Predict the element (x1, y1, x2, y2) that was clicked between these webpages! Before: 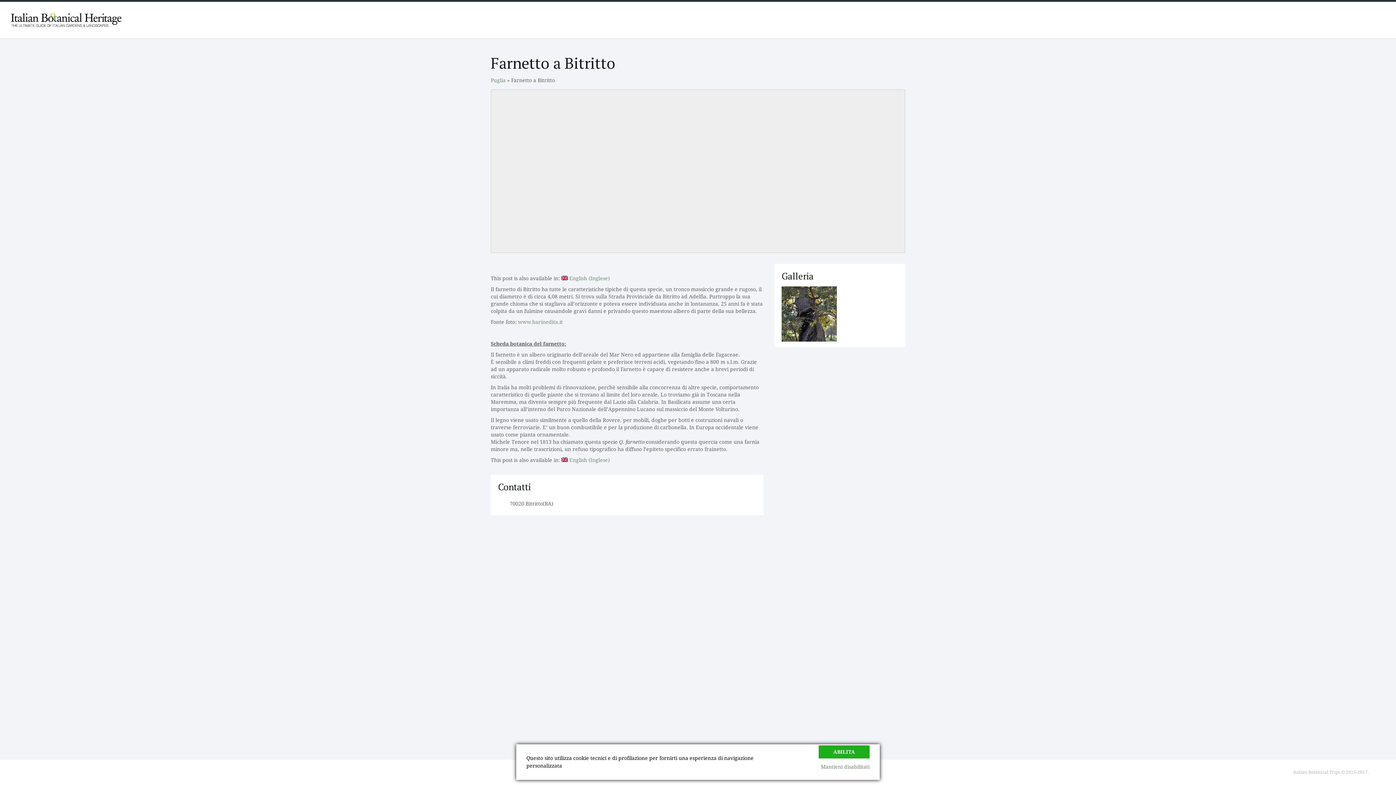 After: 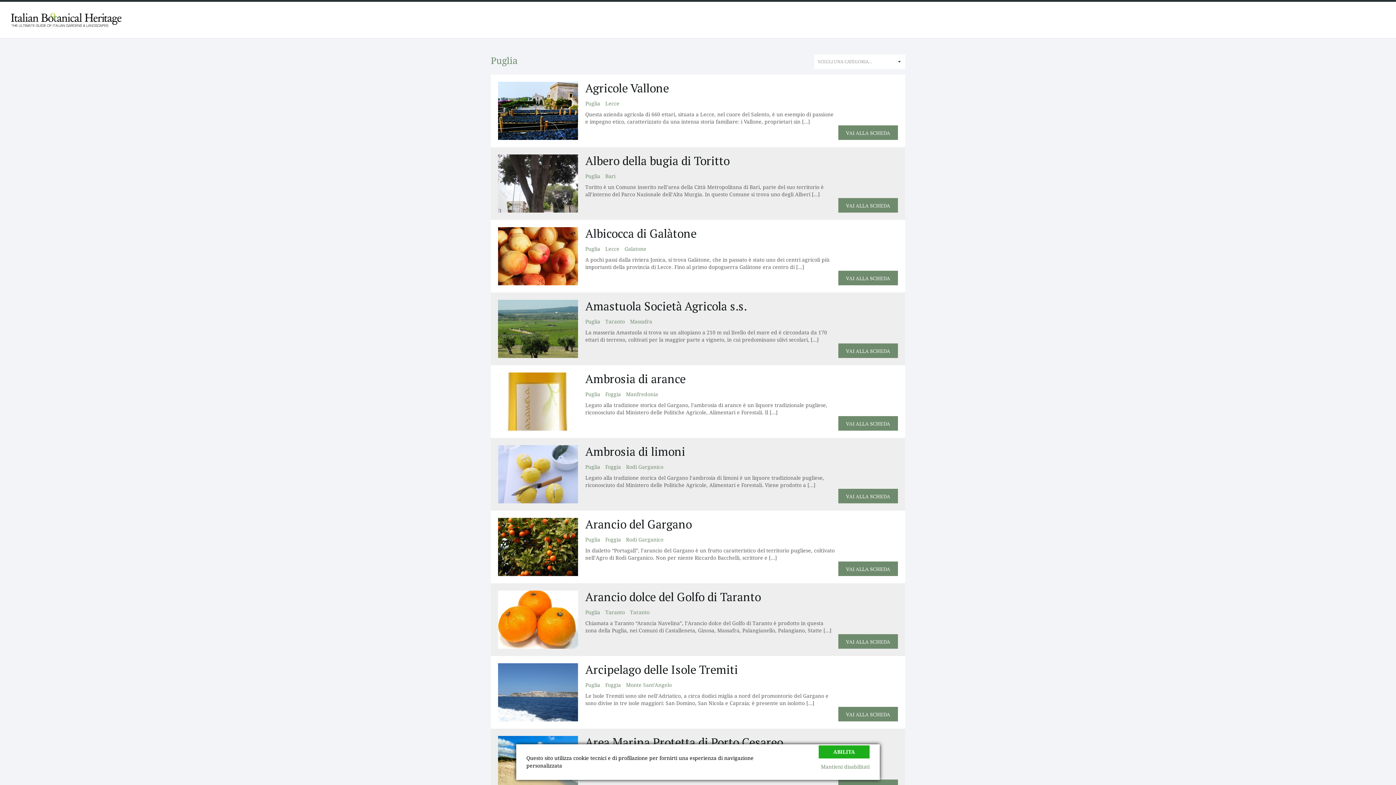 Action: label: Puglia bbox: (490, 77, 505, 83)